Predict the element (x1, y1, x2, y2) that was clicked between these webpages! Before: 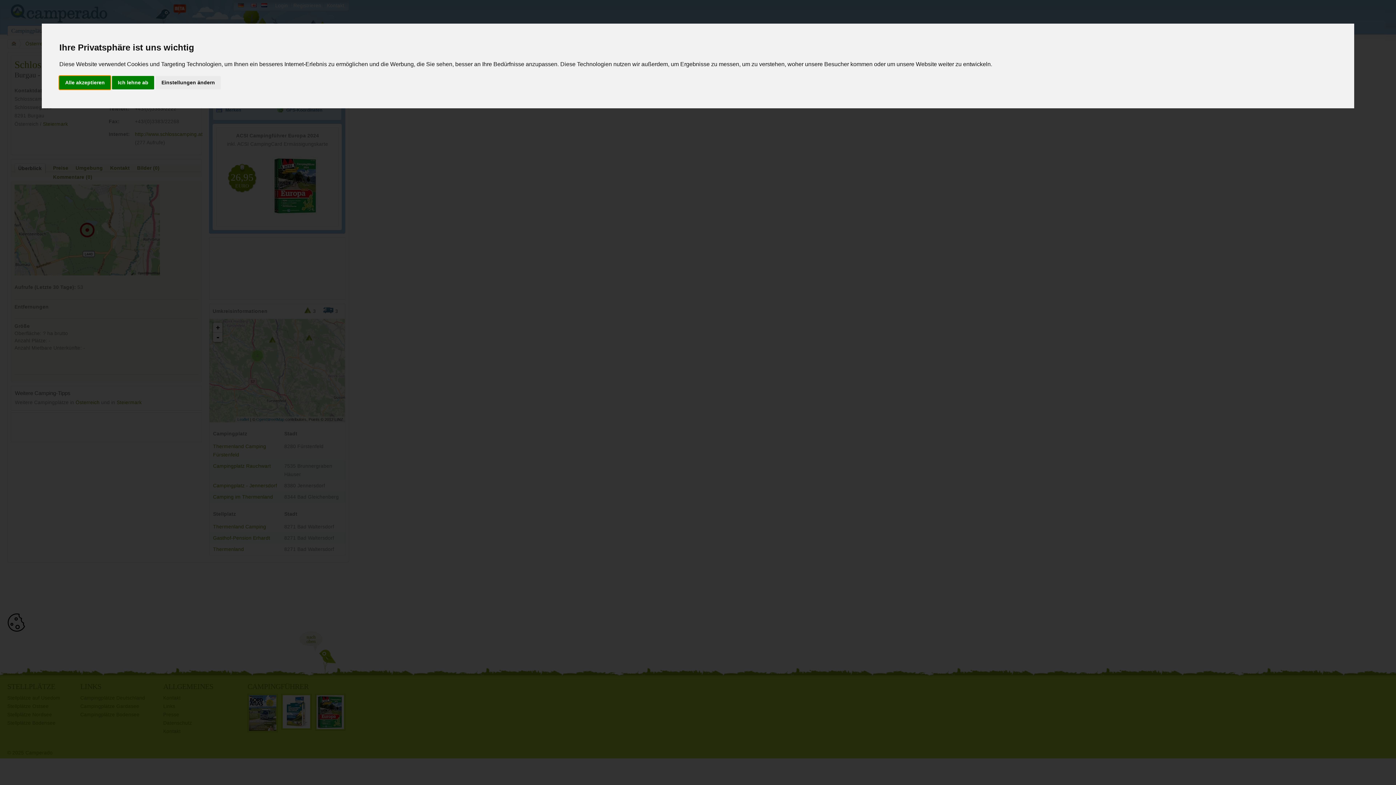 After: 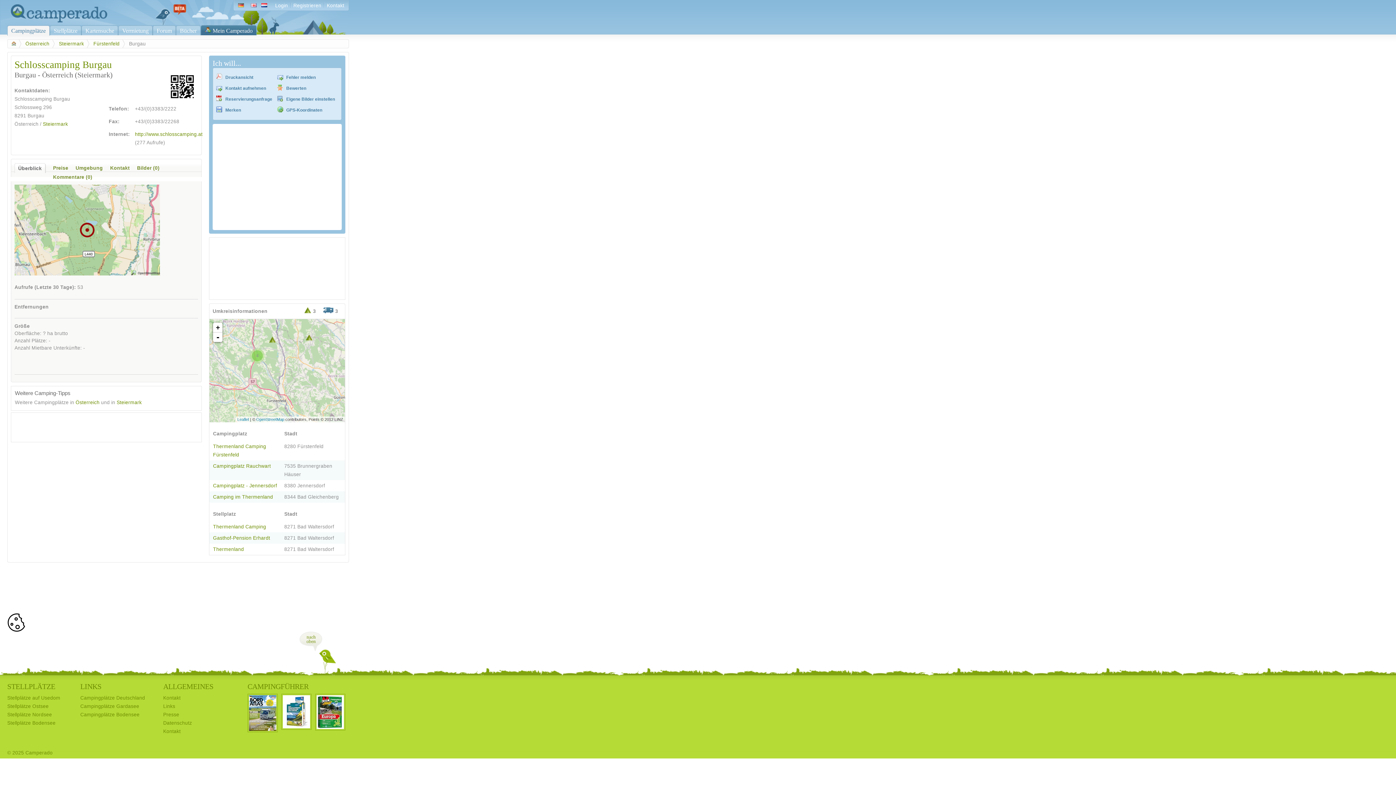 Action: label: Alle akzeptieren bbox: (59, 75, 110, 89)